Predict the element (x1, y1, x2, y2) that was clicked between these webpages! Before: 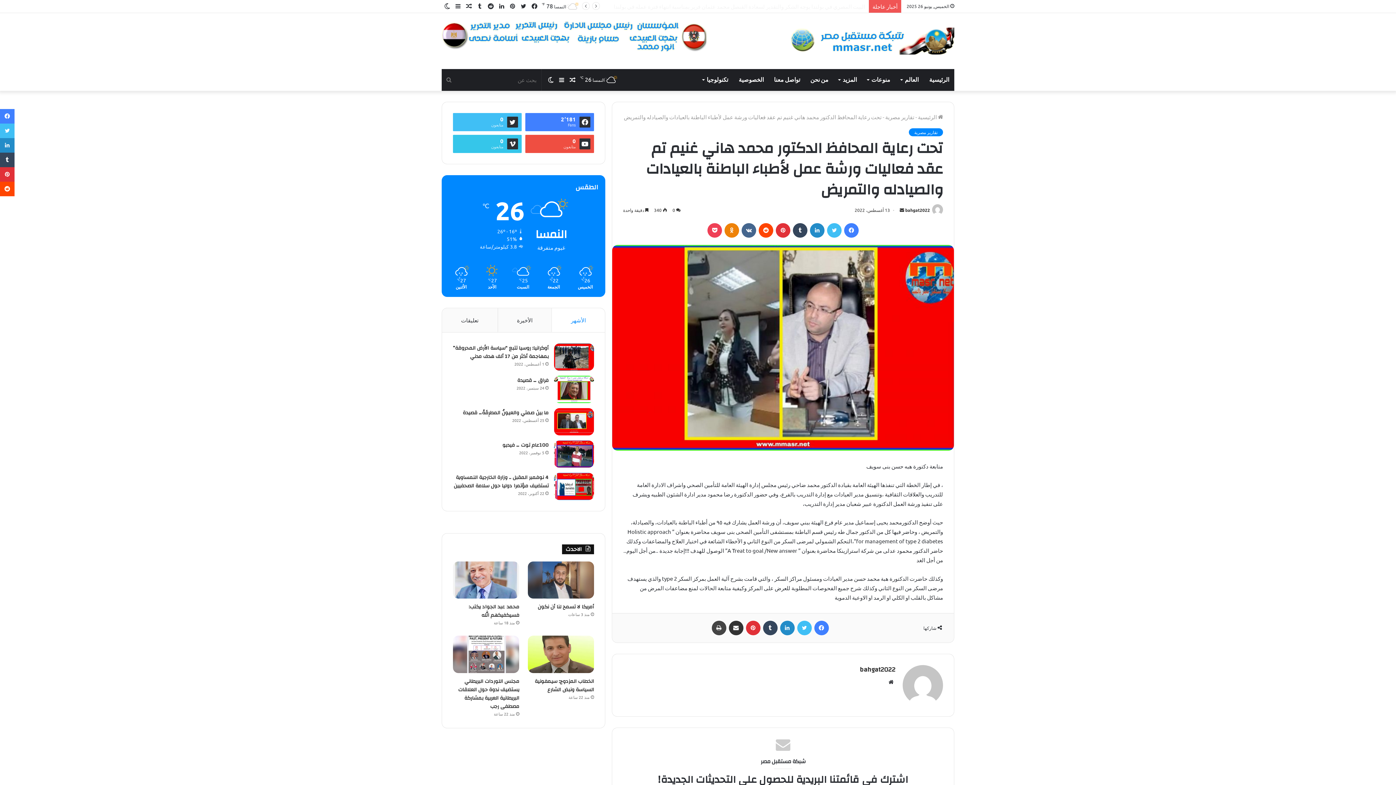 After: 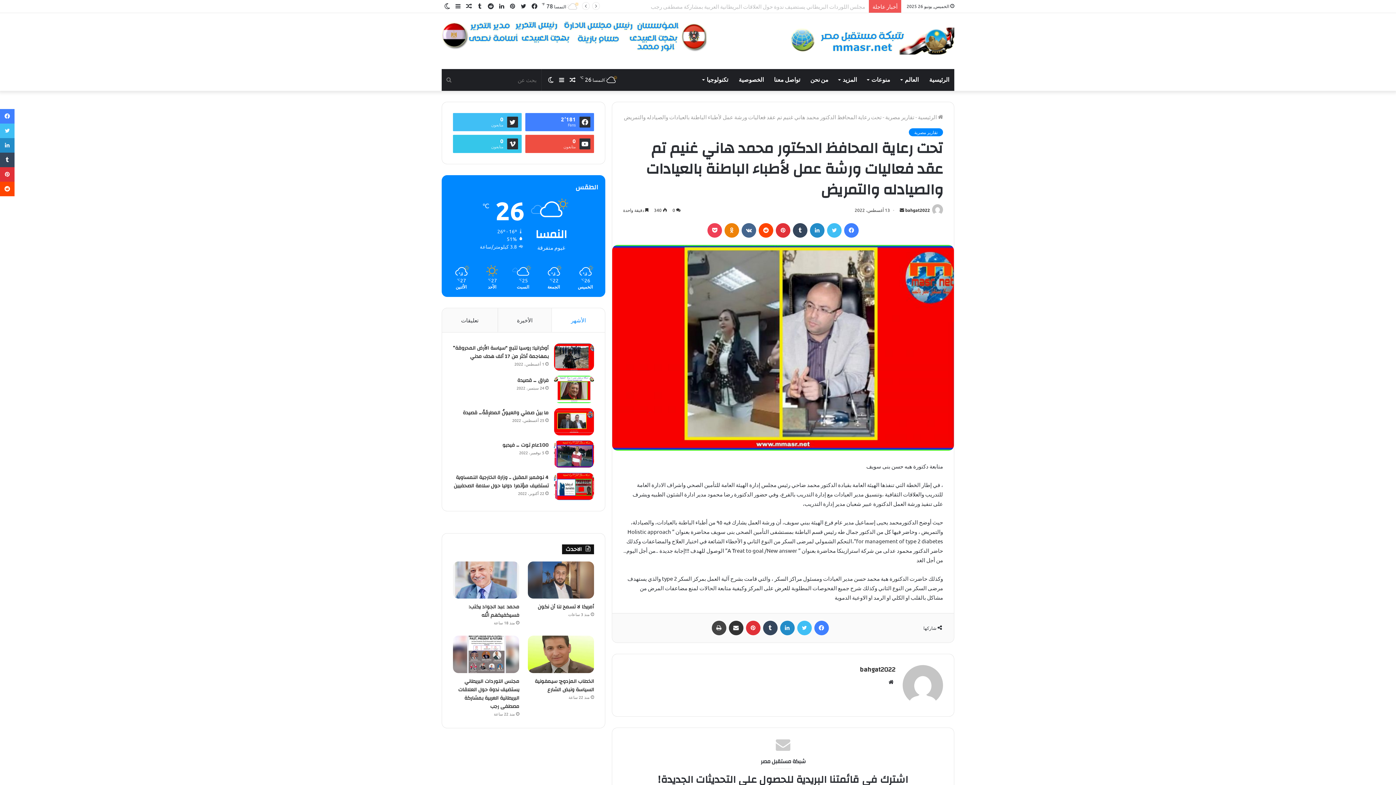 Action: label: الأشهر bbox: (551, 308, 605, 332)